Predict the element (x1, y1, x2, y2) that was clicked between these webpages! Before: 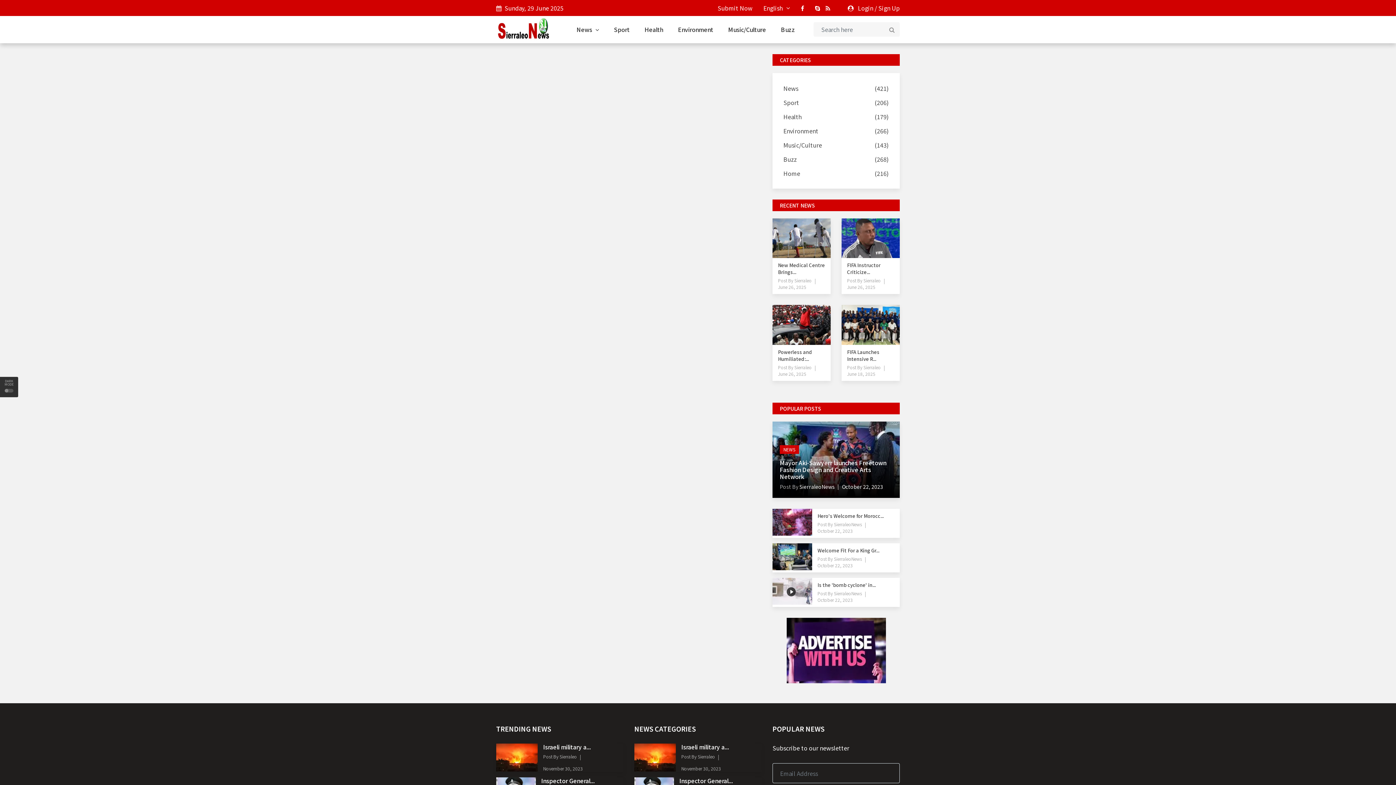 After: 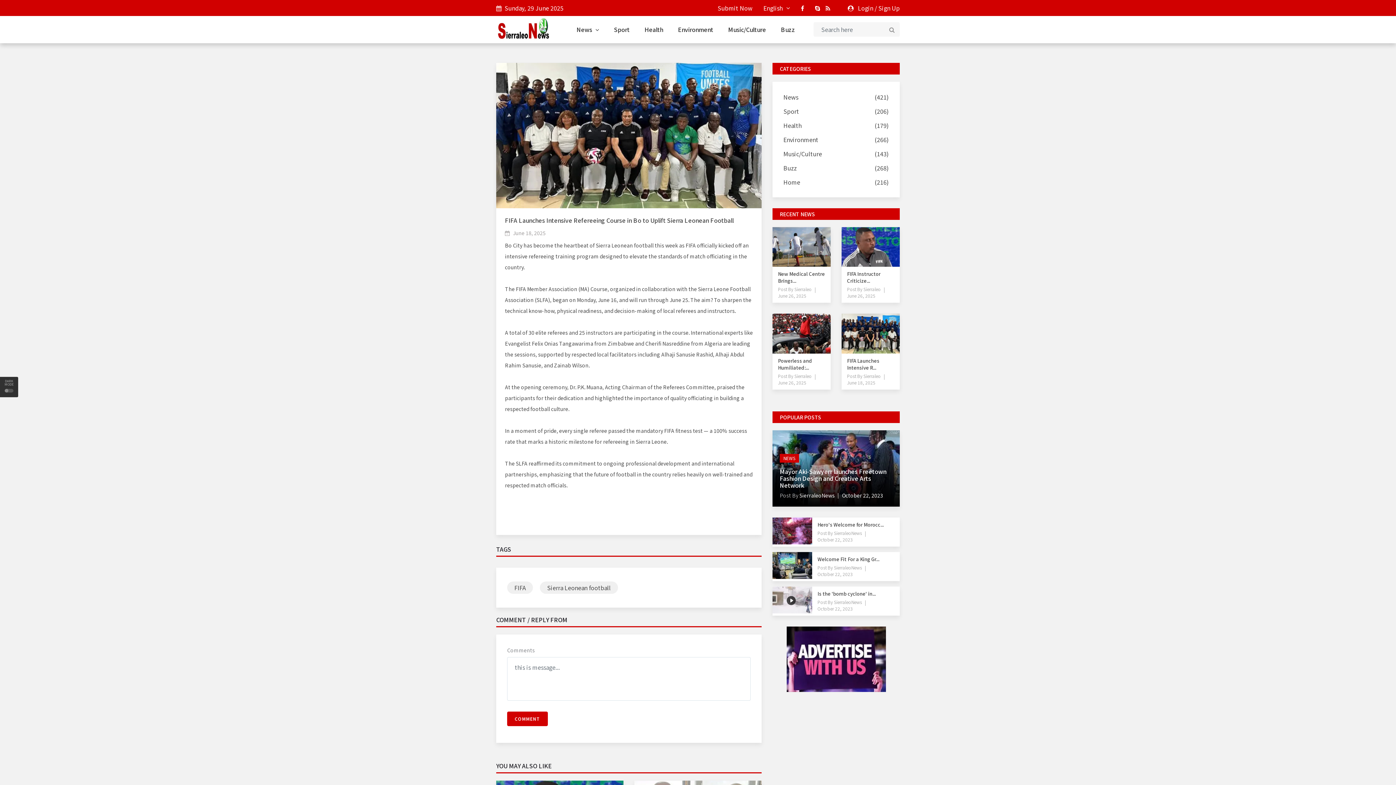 Action: bbox: (847, 348, 894, 362) label: FIFA Launches Intensive R...